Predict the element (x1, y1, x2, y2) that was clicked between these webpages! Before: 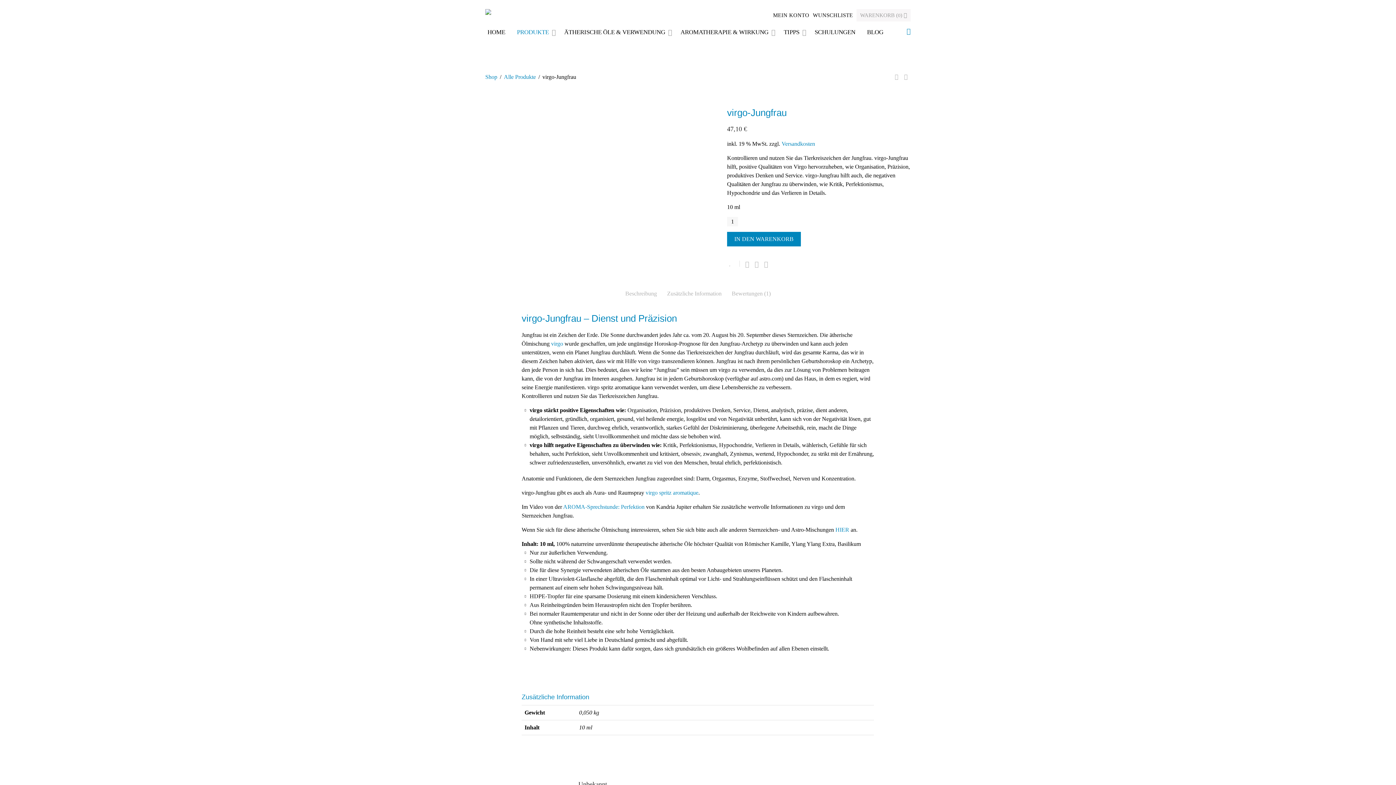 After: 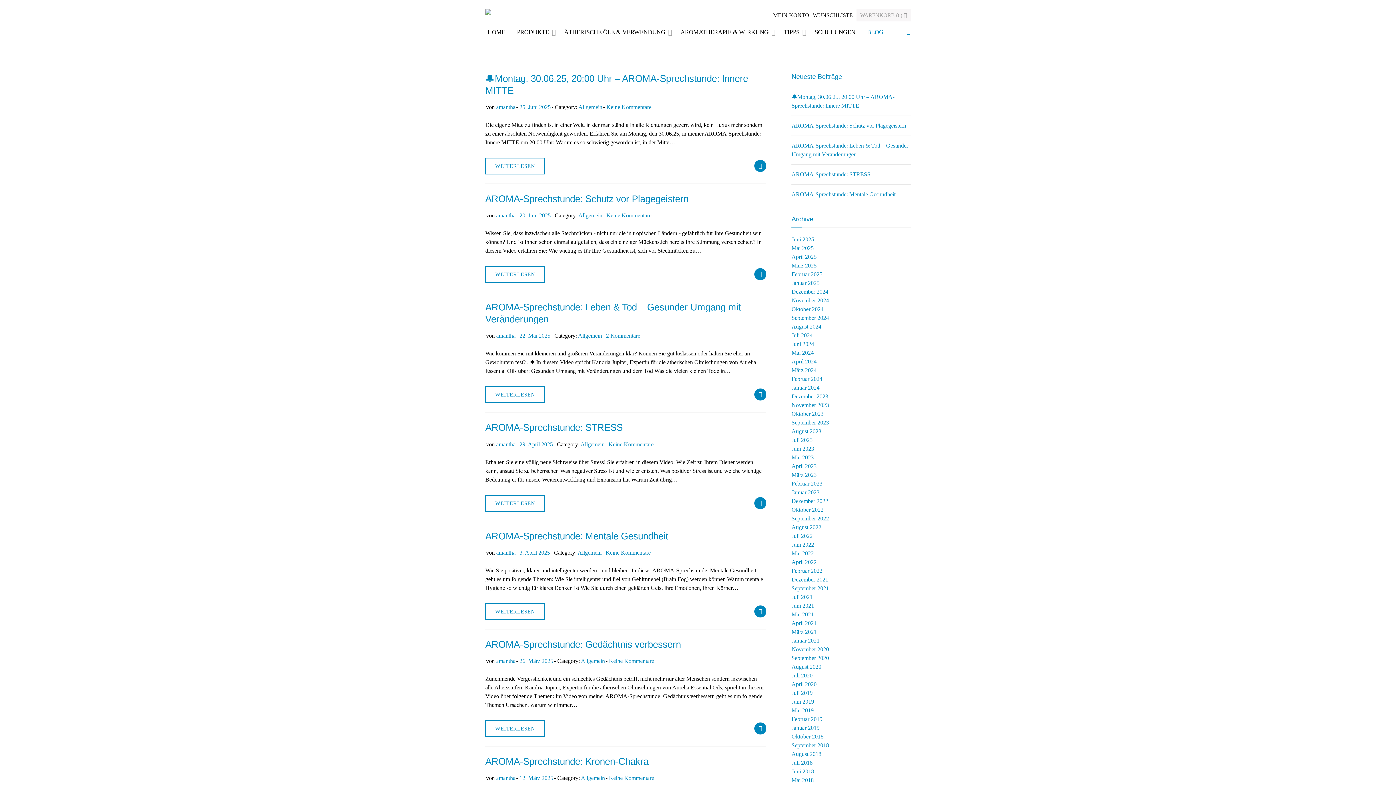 Action: bbox: (861, 25, 889, 39) label: BLOG